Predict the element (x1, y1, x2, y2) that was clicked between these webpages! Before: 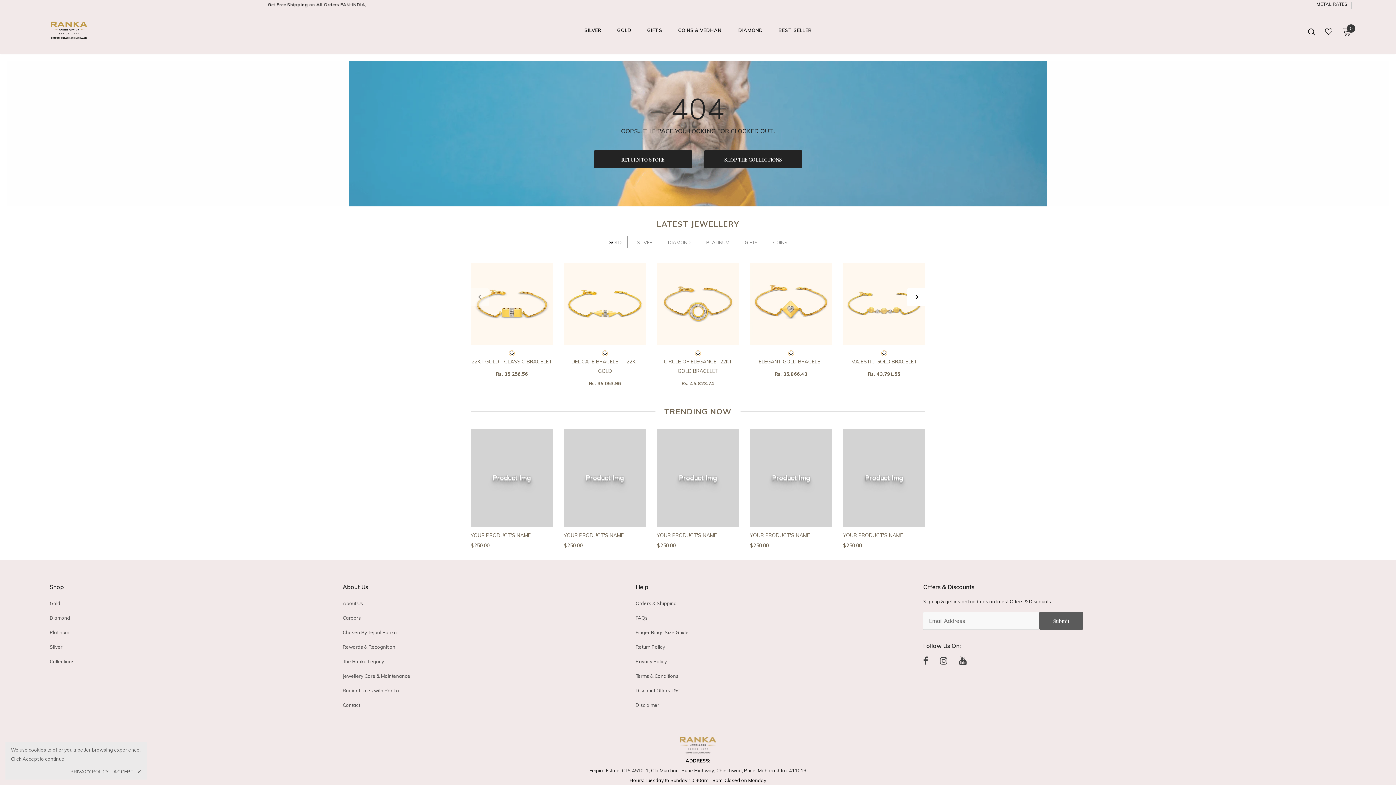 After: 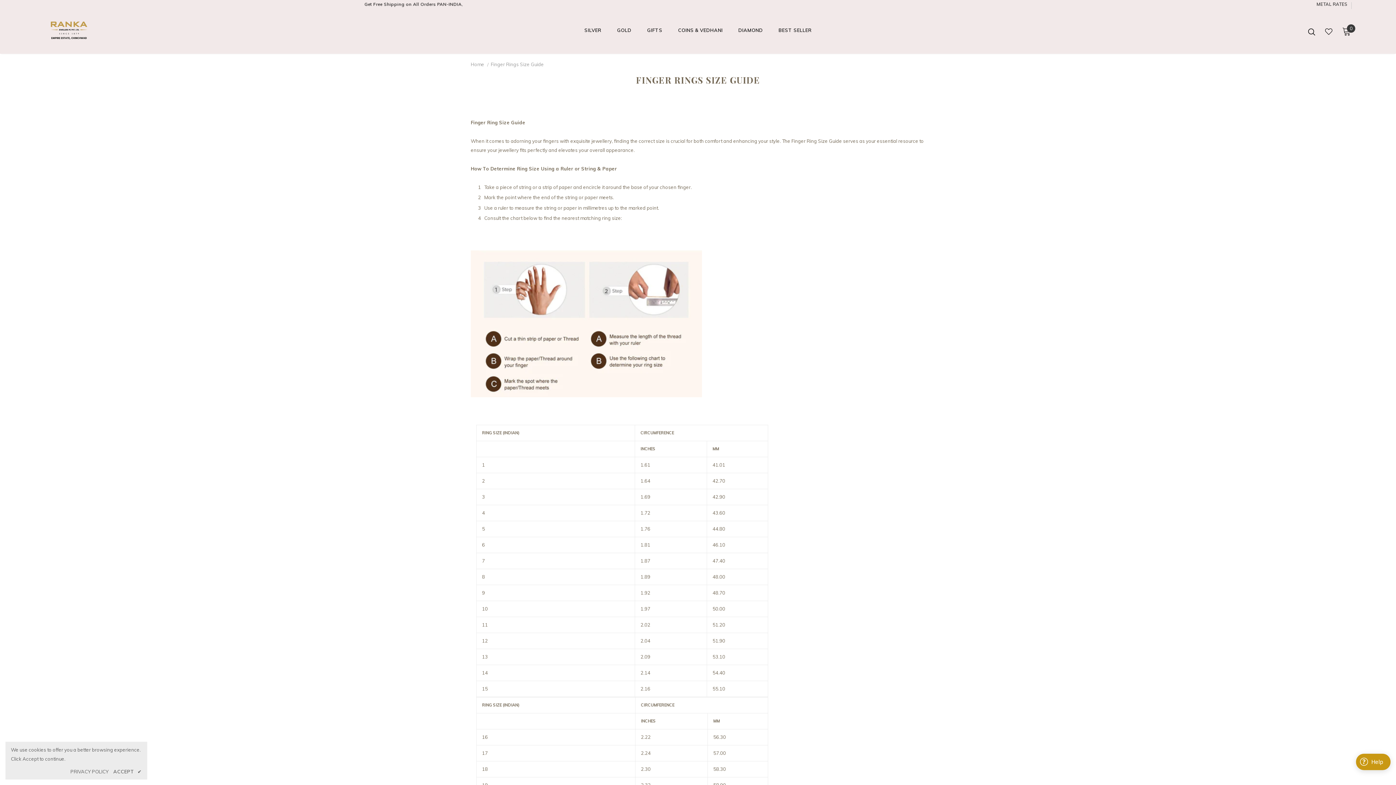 Action: label: Finger Rings Size Guide bbox: (635, 628, 688, 637)